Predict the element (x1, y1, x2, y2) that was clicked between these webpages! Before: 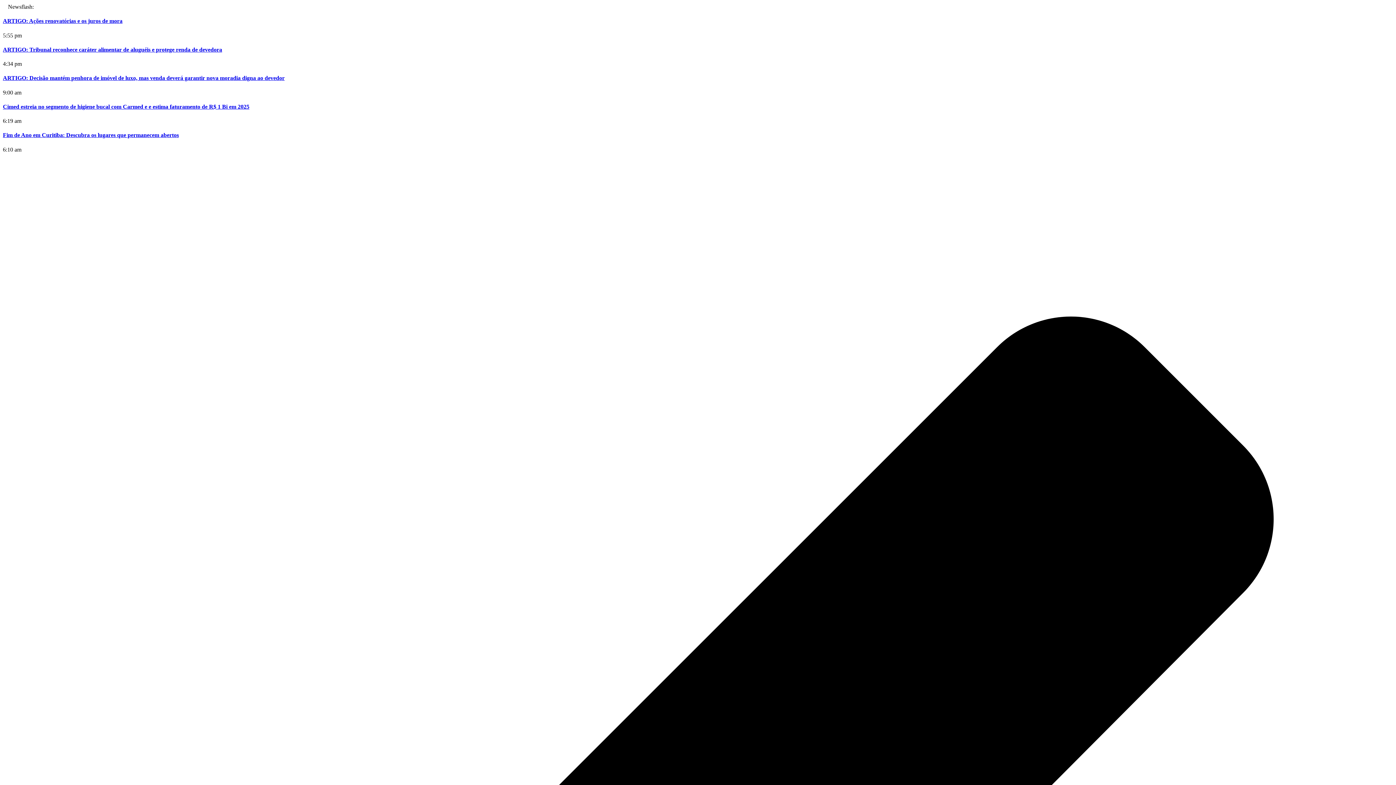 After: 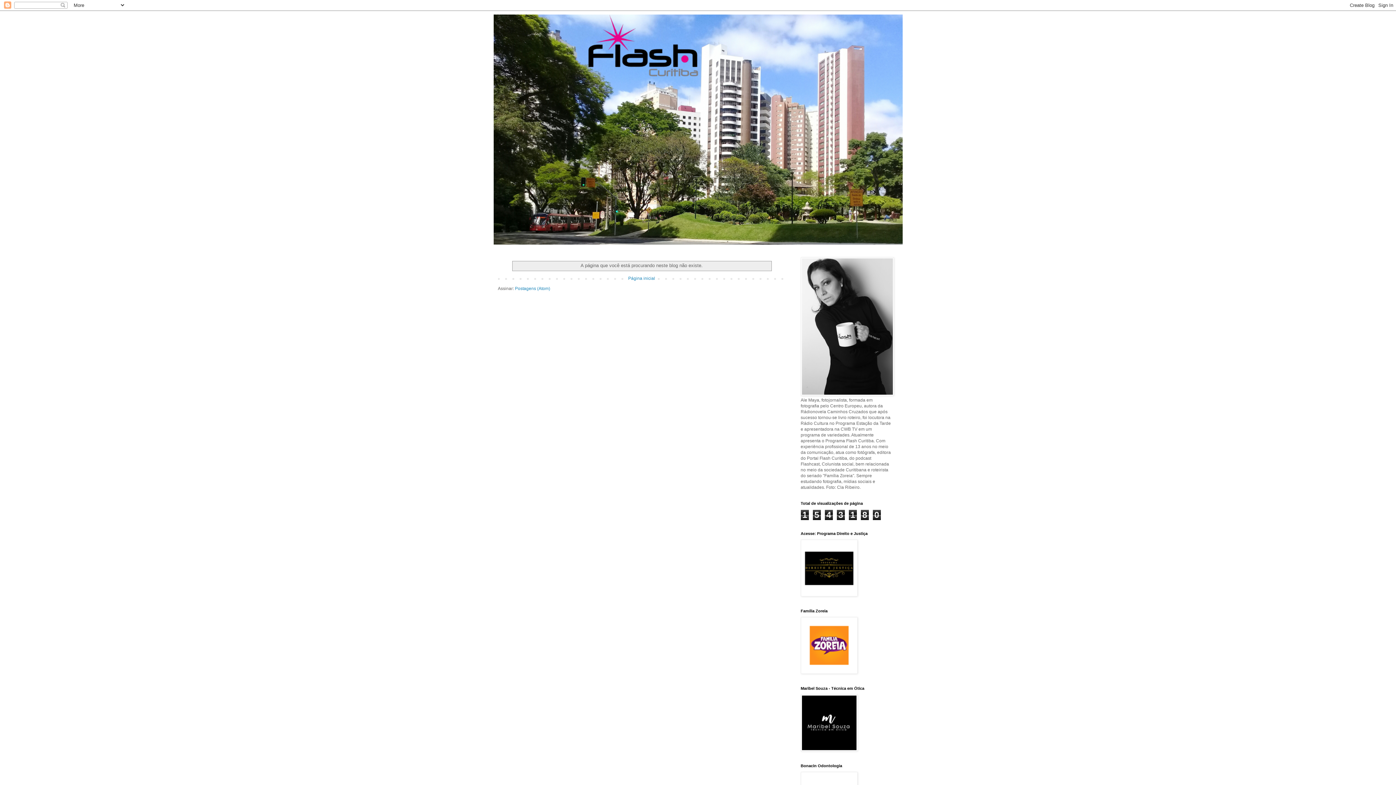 Action: bbox: (2, 17, 122, 24) label: ARTIGO: Ações renovatórias e os juros de mora